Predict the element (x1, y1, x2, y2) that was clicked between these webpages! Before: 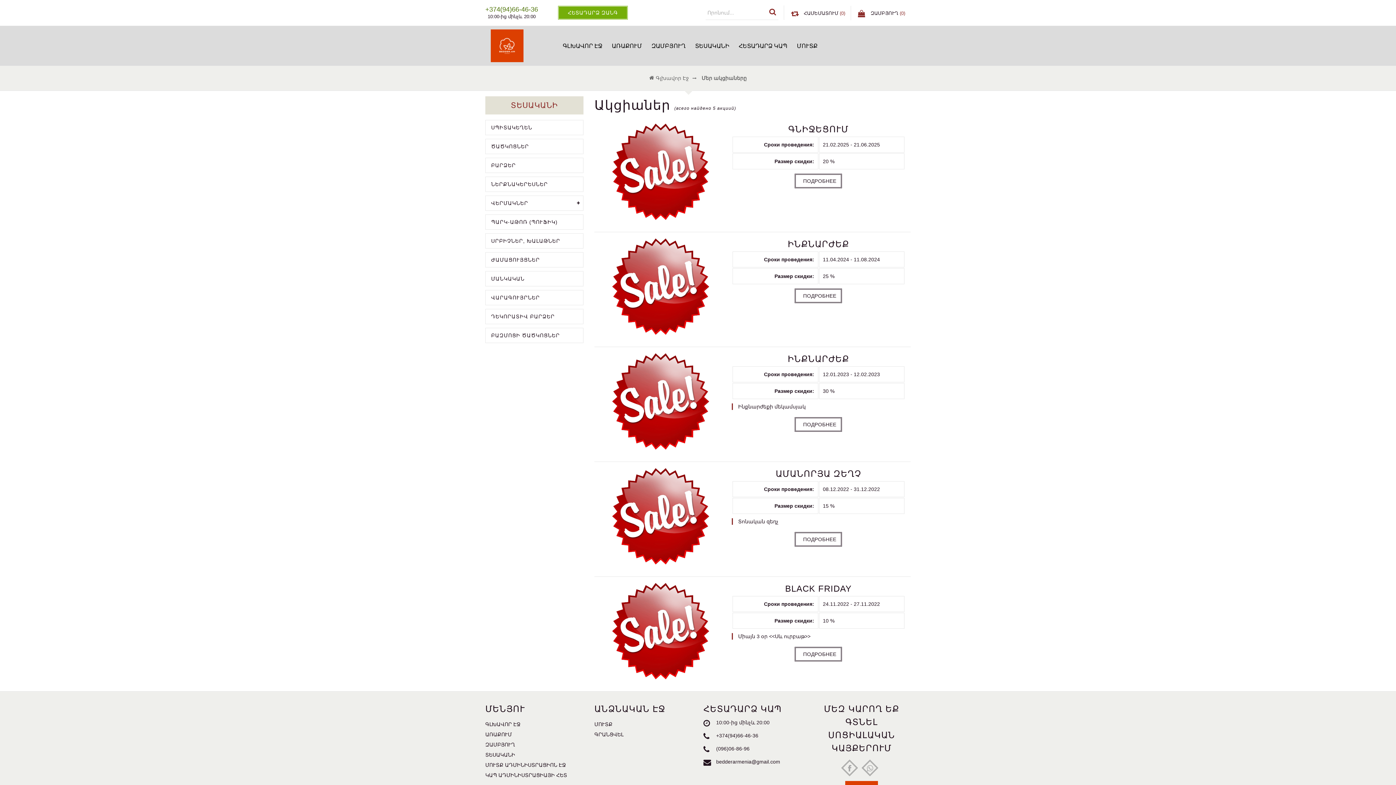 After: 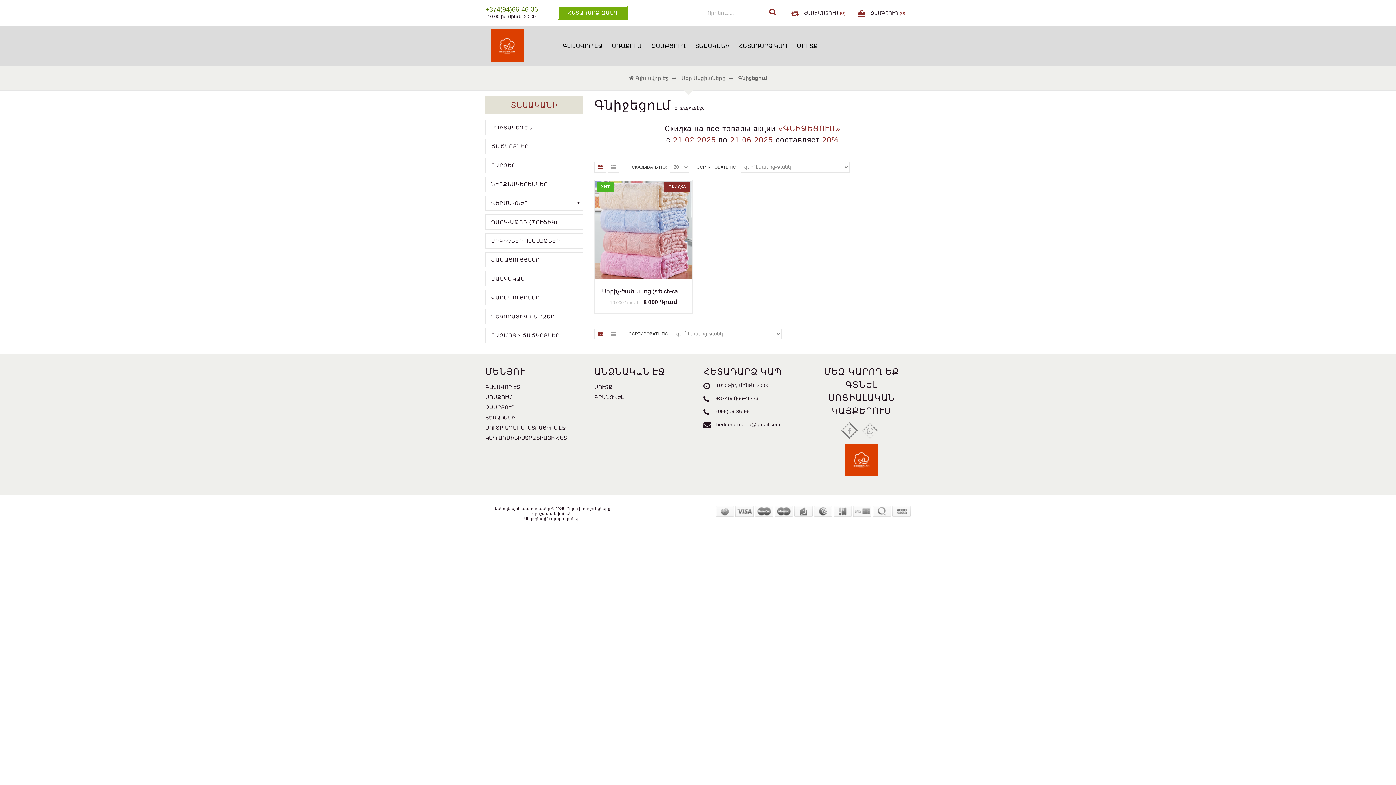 Action: label: ԳՆԻՋԵՑՈՒՄ bbox: (788, 124, 848, 134)